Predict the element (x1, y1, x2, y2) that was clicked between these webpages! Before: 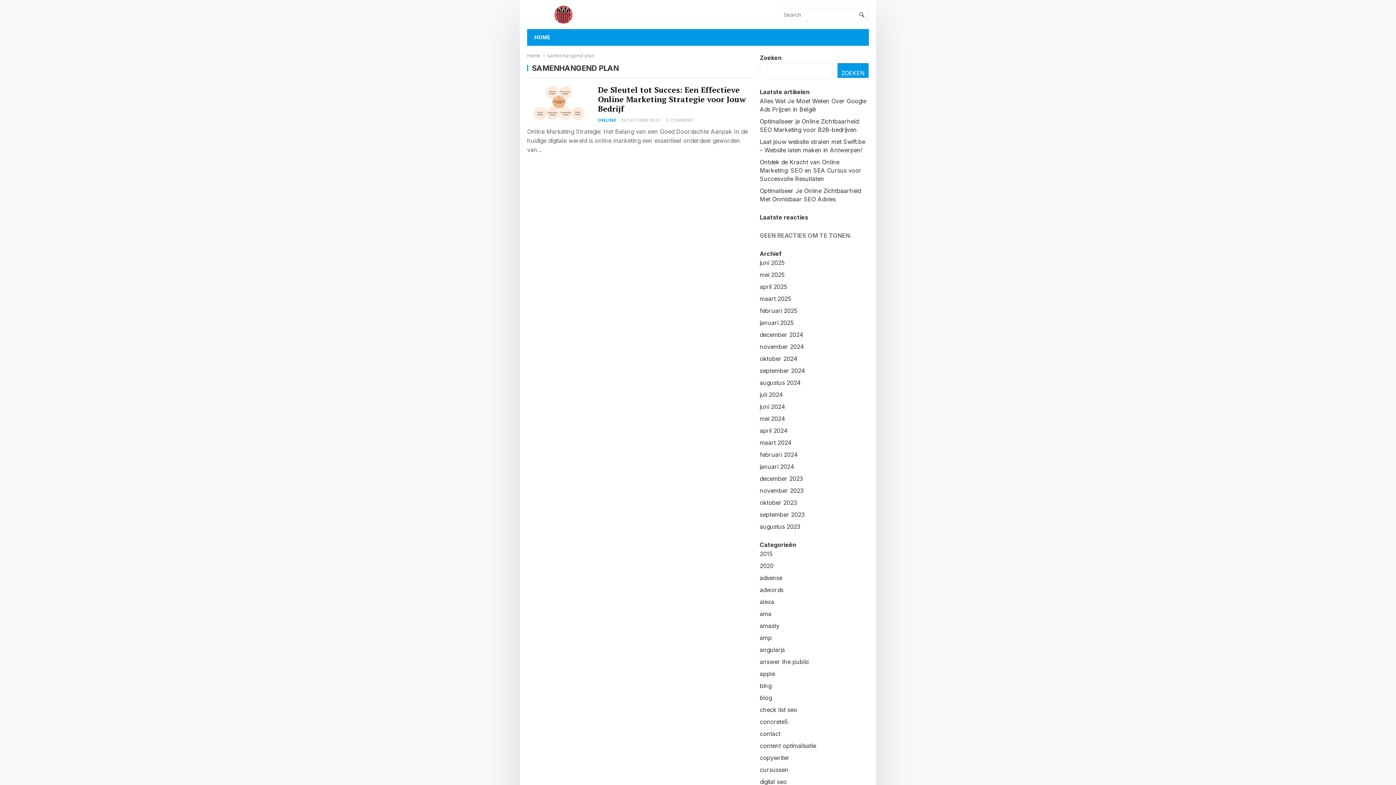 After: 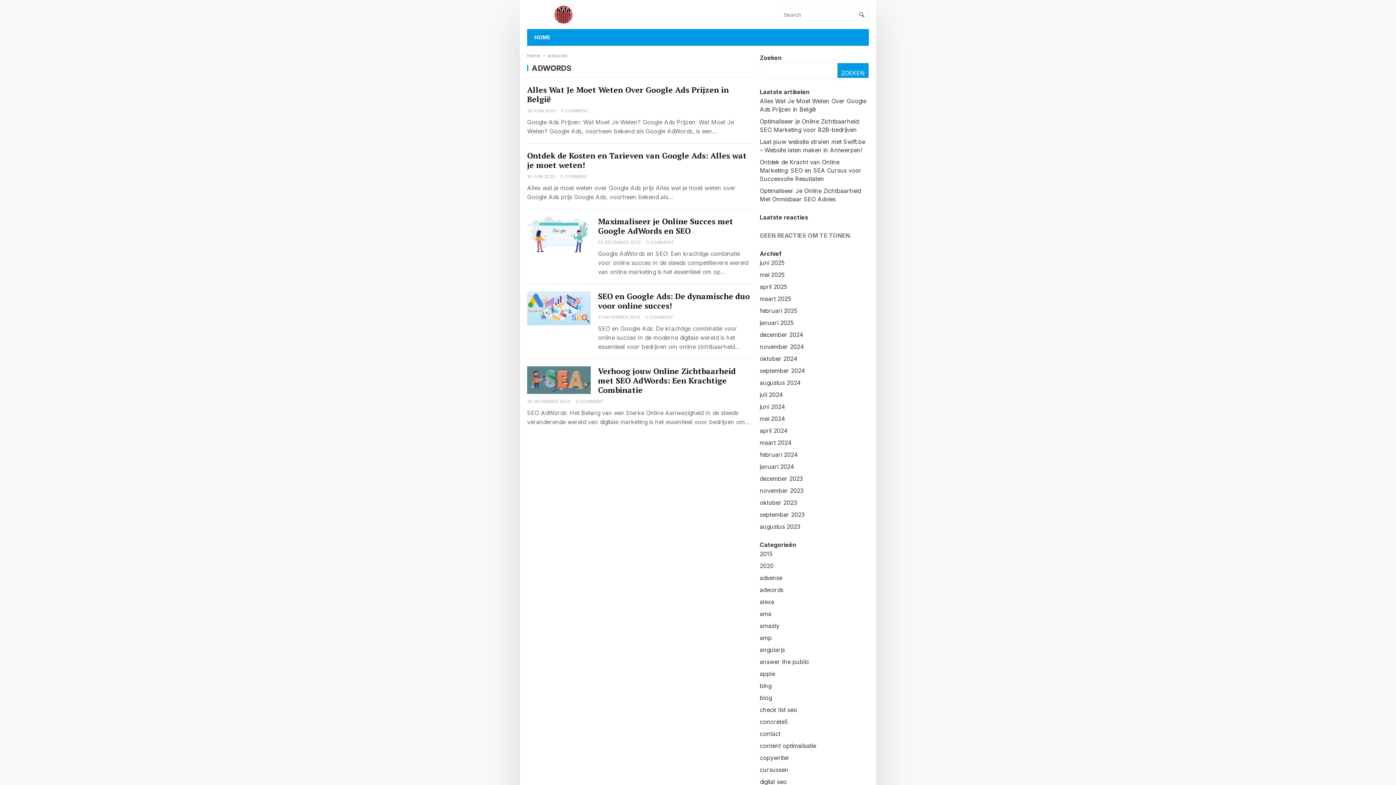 Action: bbox: (760, 586, 783, 593) label: adwords